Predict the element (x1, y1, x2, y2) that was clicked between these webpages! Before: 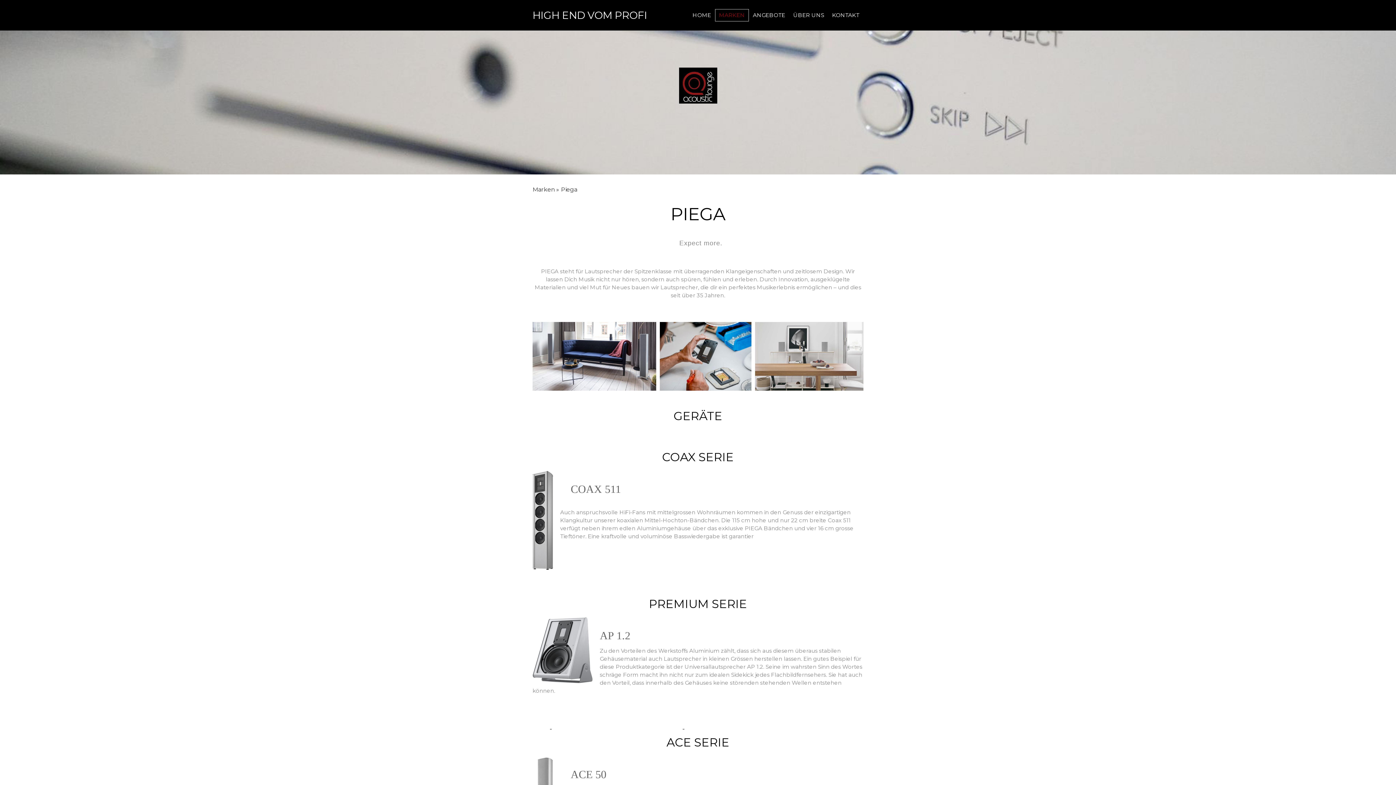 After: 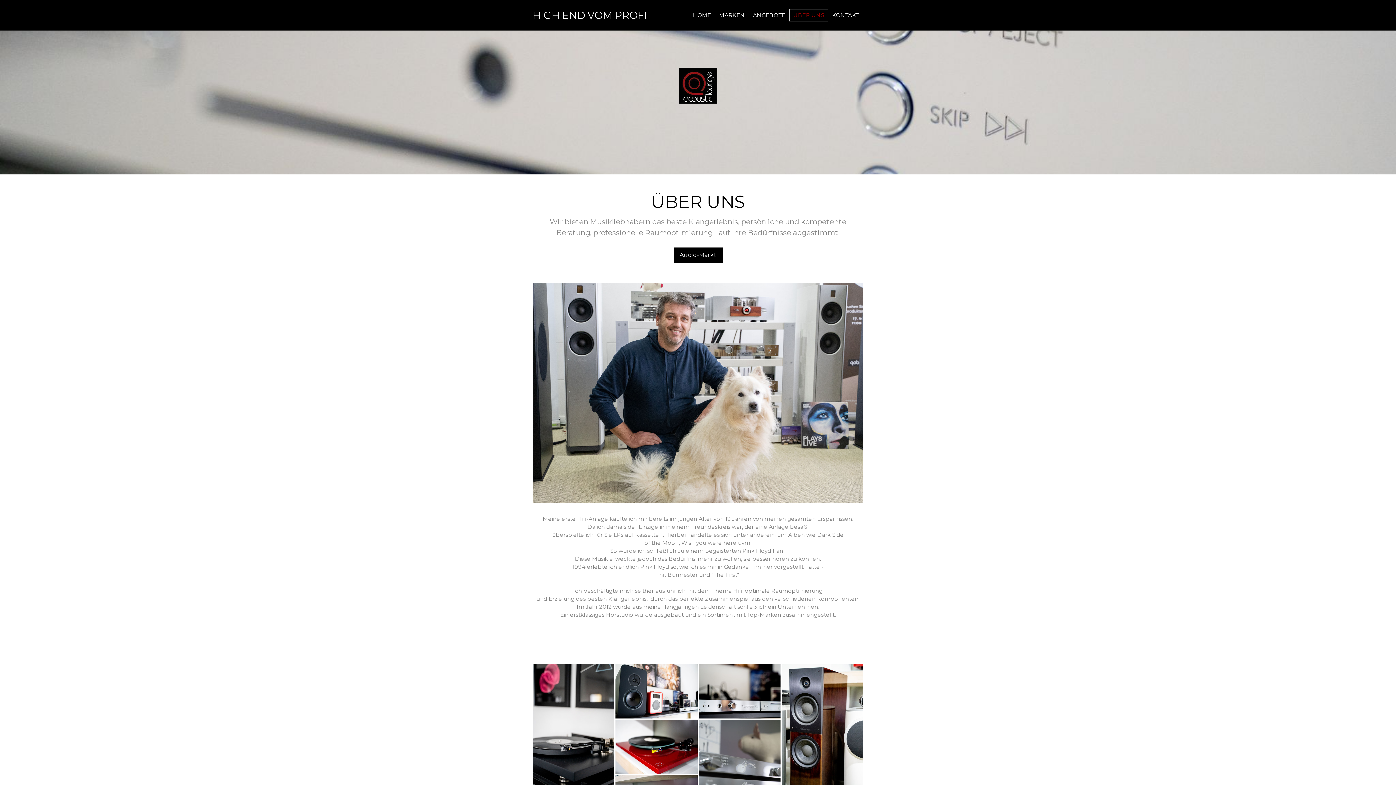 Action: label: ÜBER UNS bbox: (789, 9, 828, 21)